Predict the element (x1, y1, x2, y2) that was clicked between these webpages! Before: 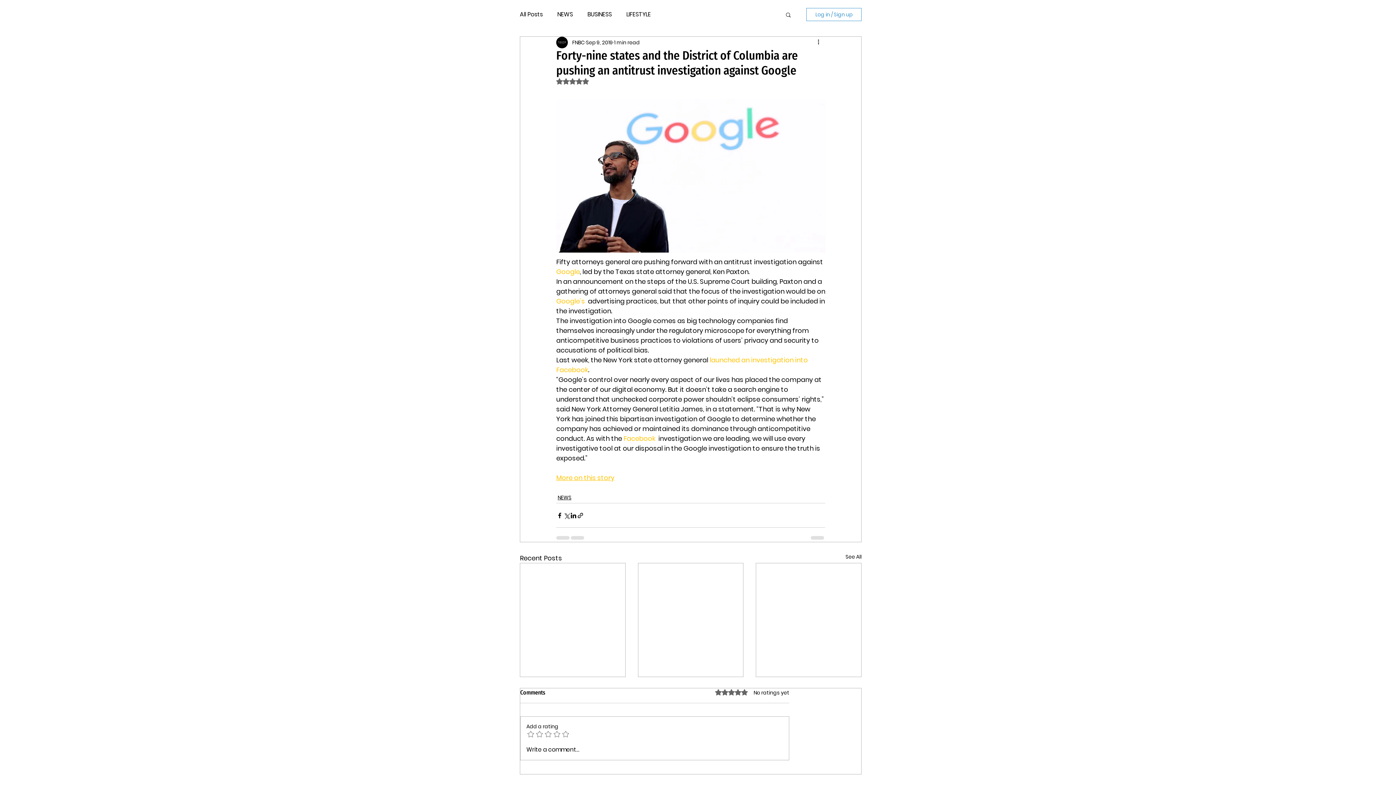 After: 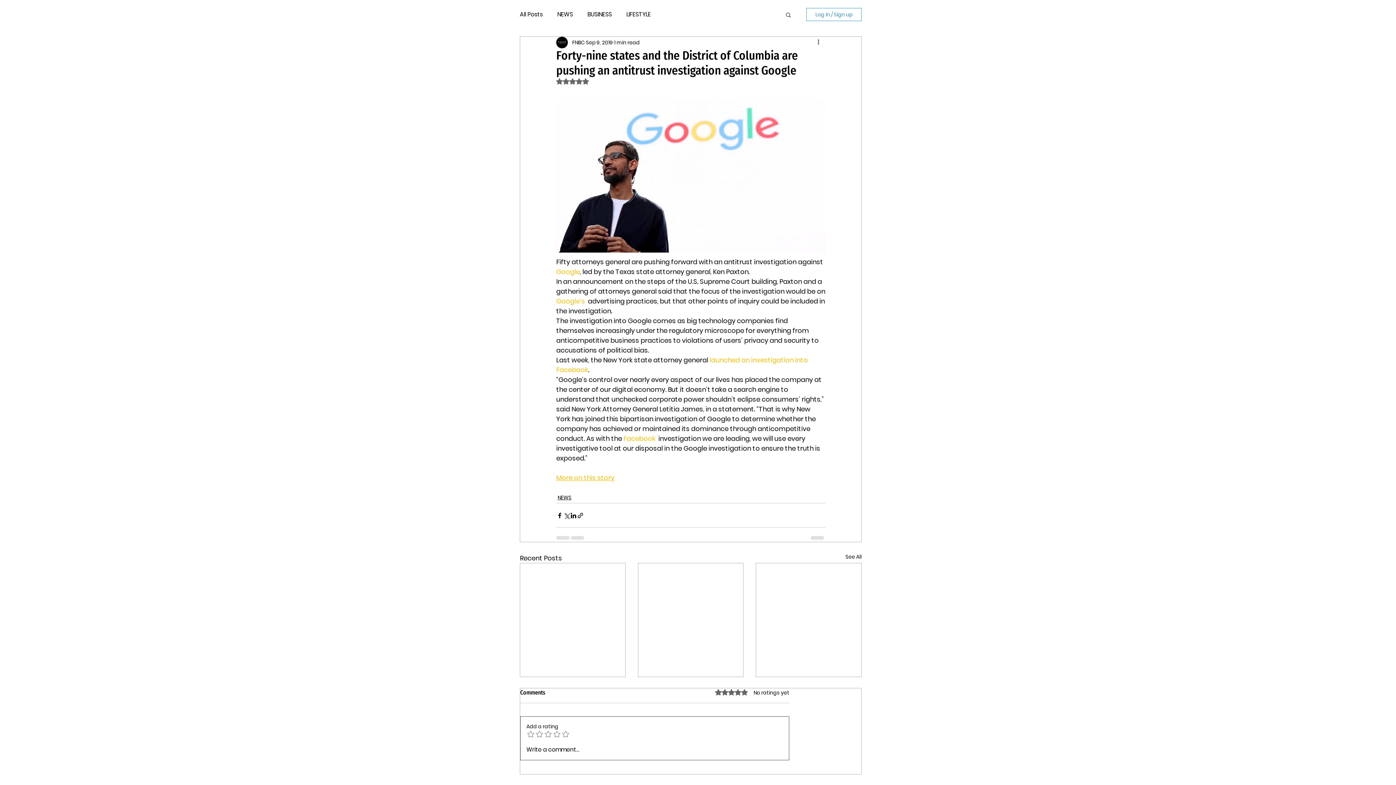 Action: label: Write a comment... bbox: (520, 739, 789, 760)